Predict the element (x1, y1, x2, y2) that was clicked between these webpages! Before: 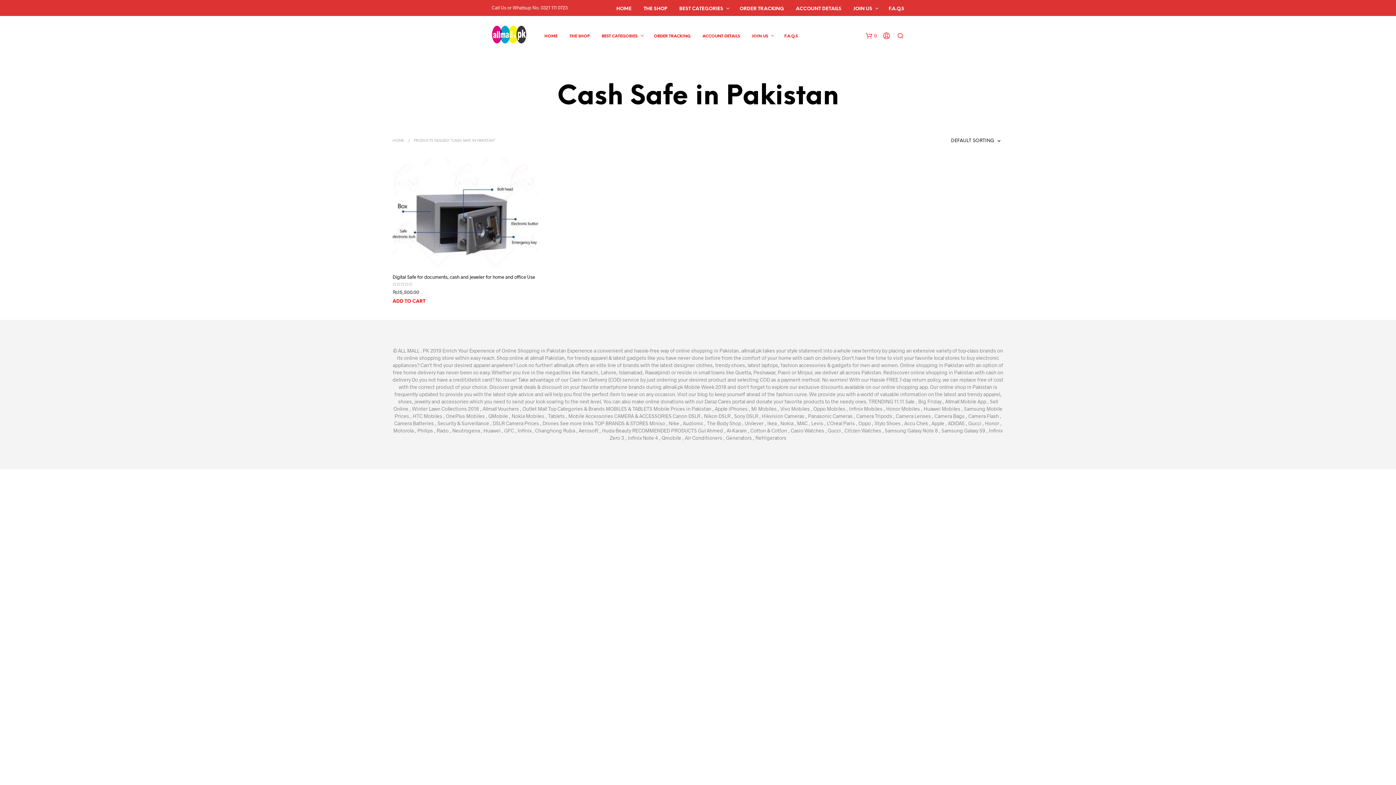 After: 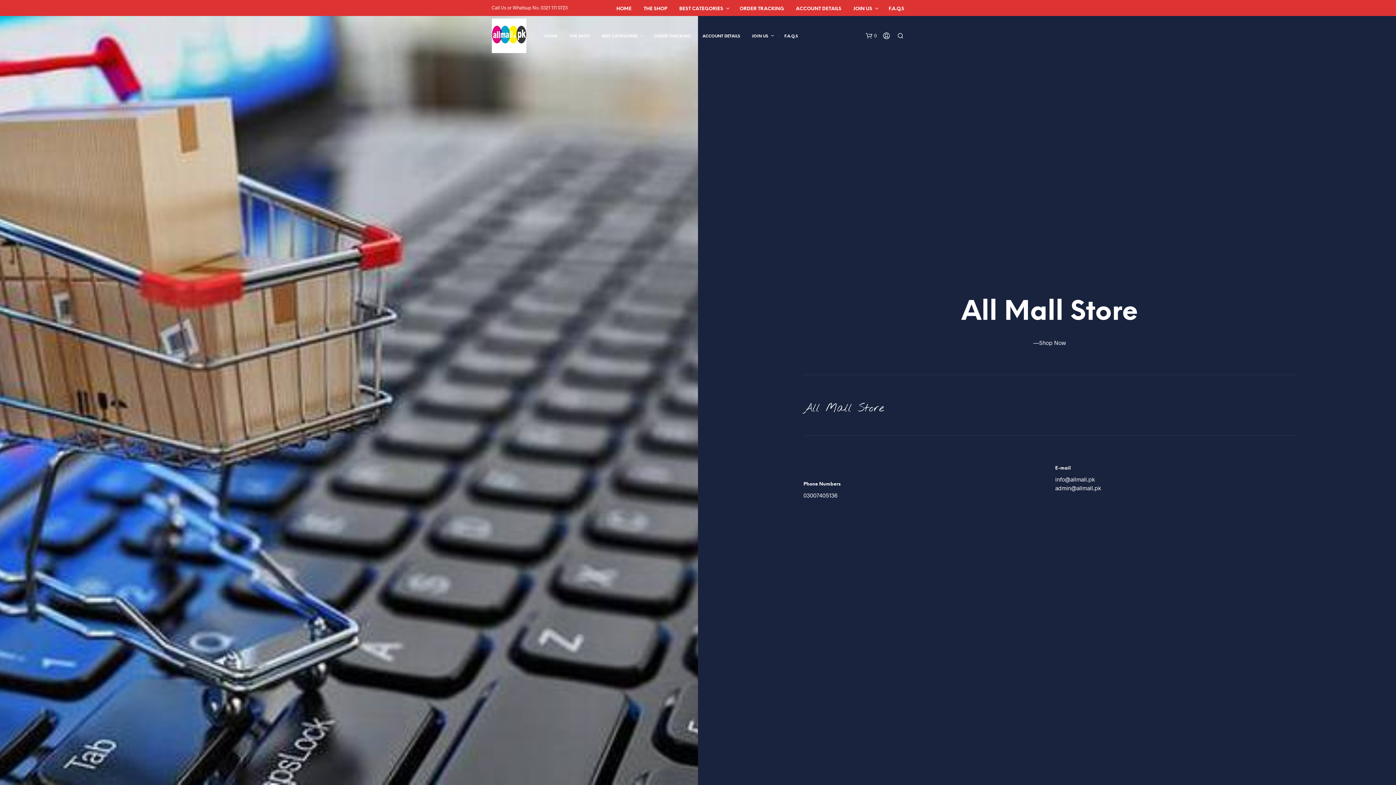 Action: bbox: (814, 30, 841, 36) label: JOIN US